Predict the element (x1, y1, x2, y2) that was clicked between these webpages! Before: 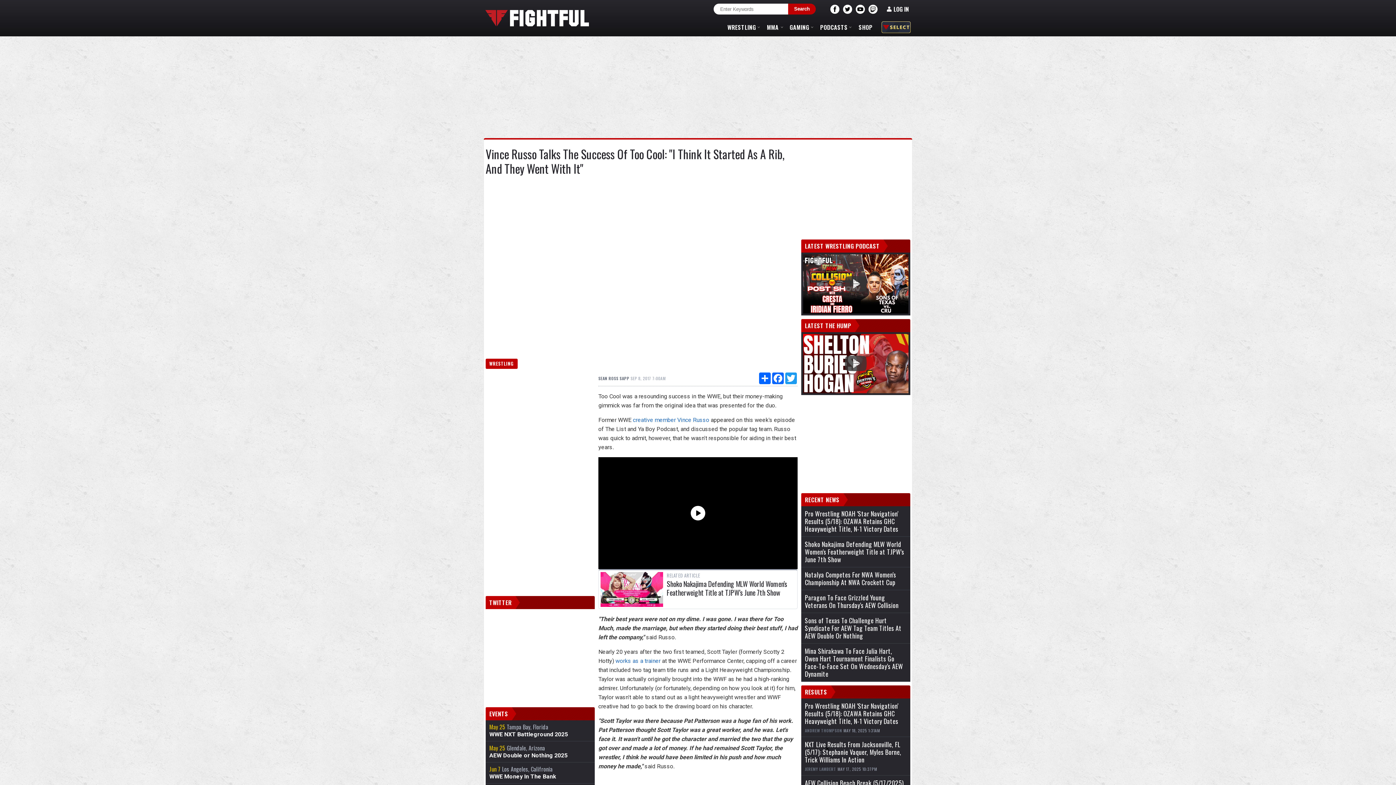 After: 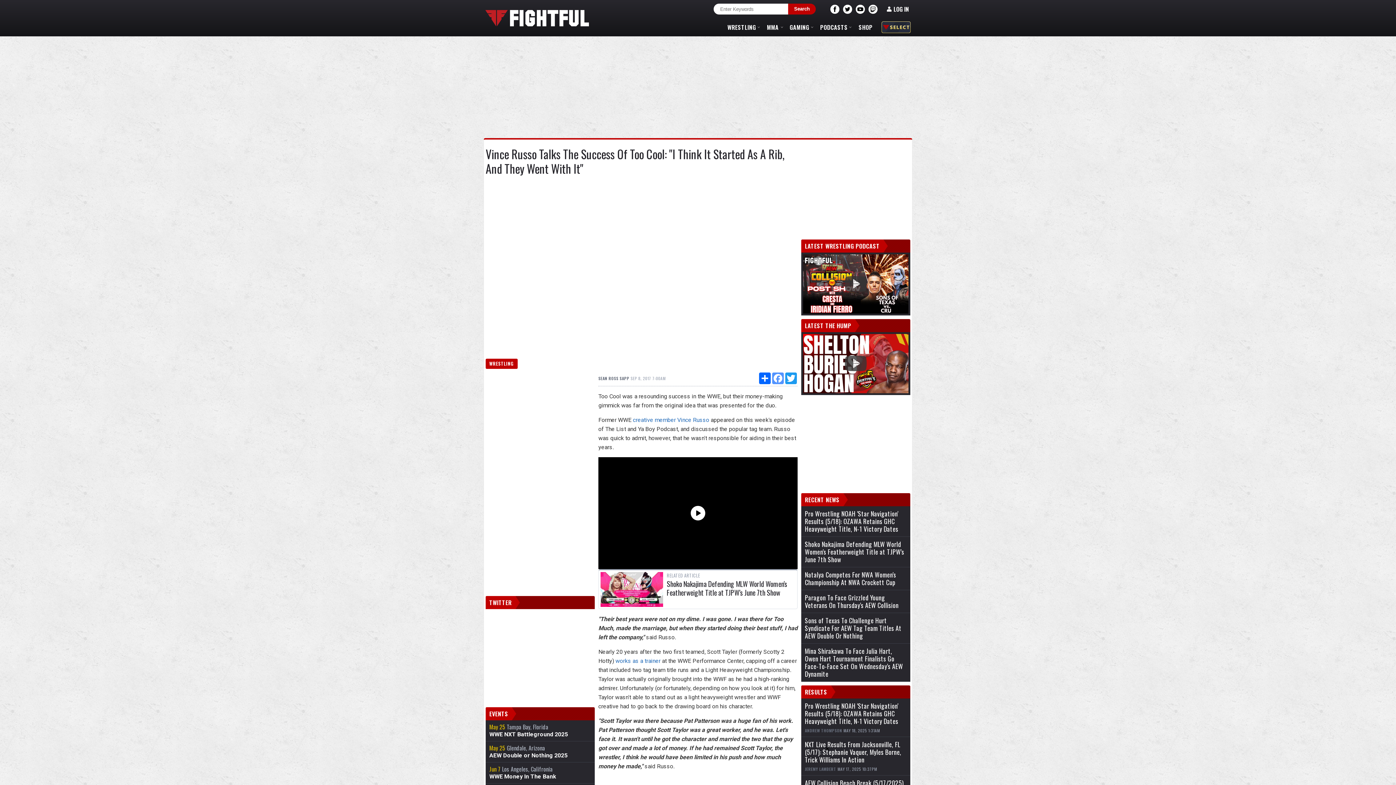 Action: label: Facebook bbox: (771, 372, 784, 384)